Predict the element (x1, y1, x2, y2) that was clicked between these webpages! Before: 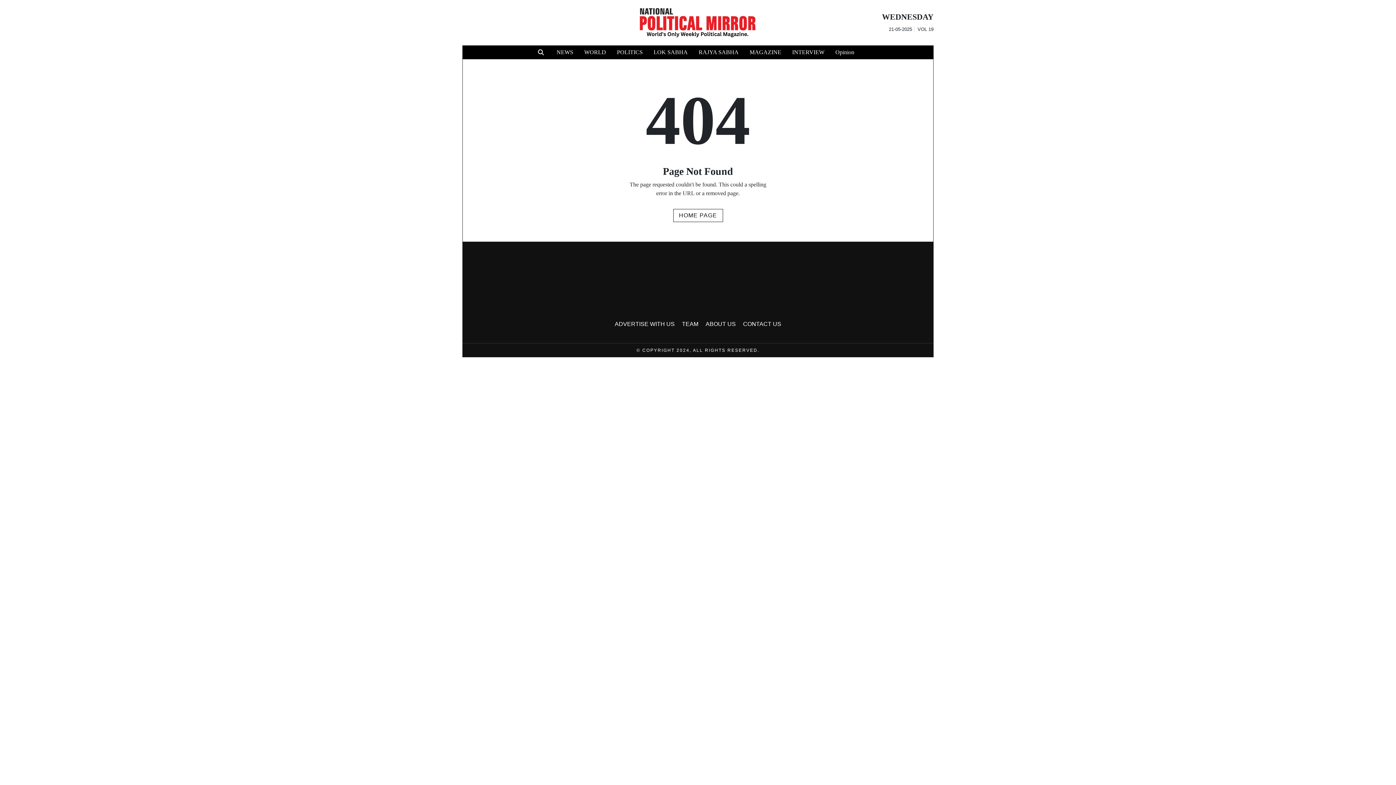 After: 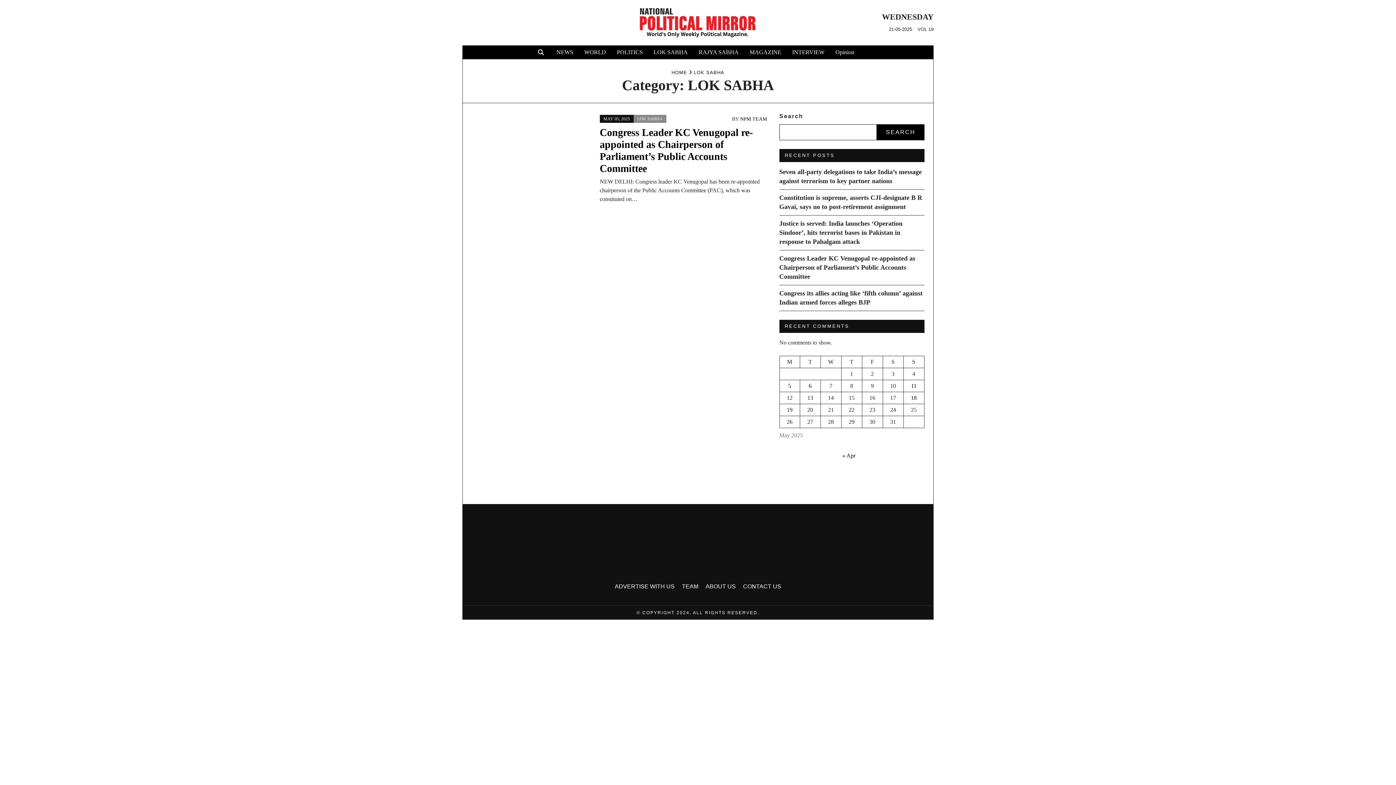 Action: label: LOK SABHA bbox: (648, 45, 693, 59)